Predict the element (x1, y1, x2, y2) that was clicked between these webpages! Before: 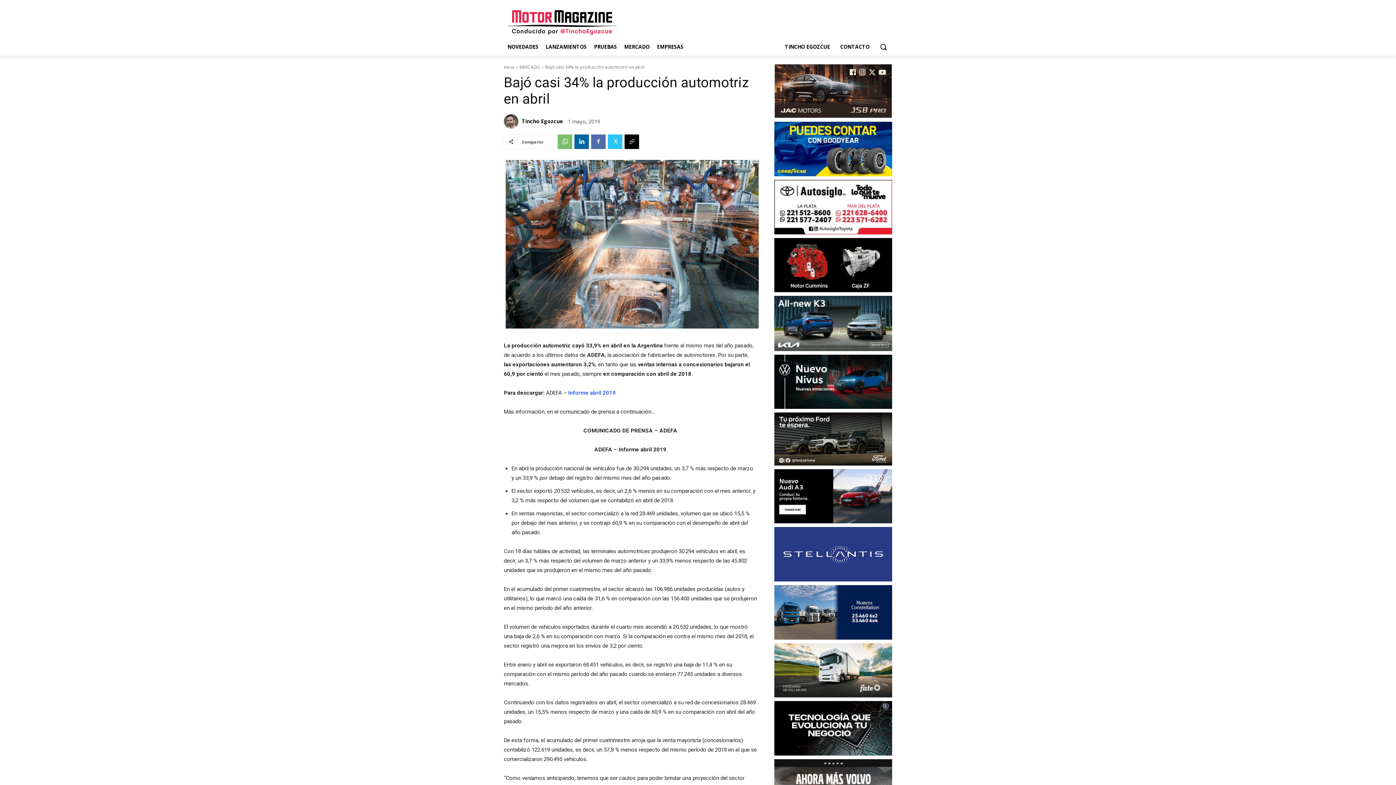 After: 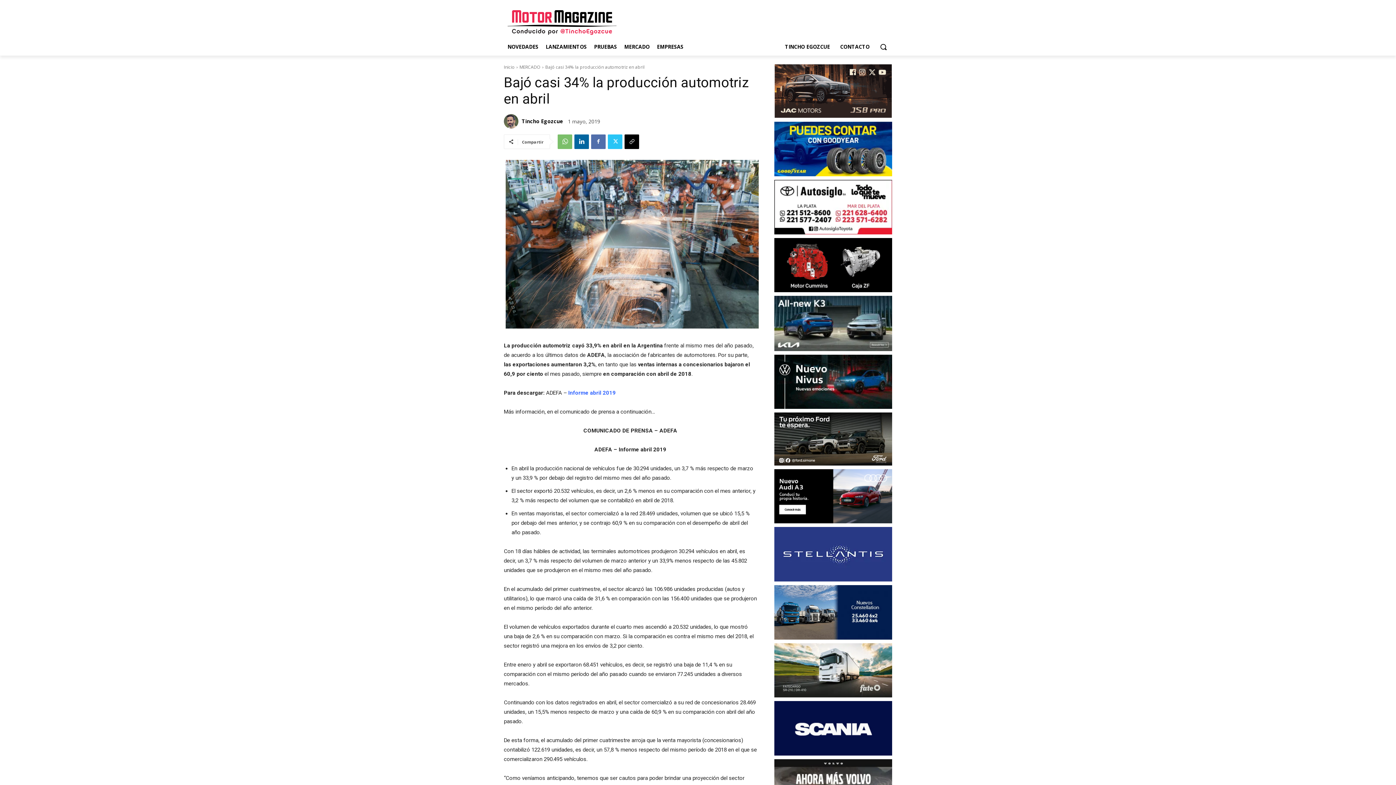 Action: bbox: (774, 227, 892, 234)